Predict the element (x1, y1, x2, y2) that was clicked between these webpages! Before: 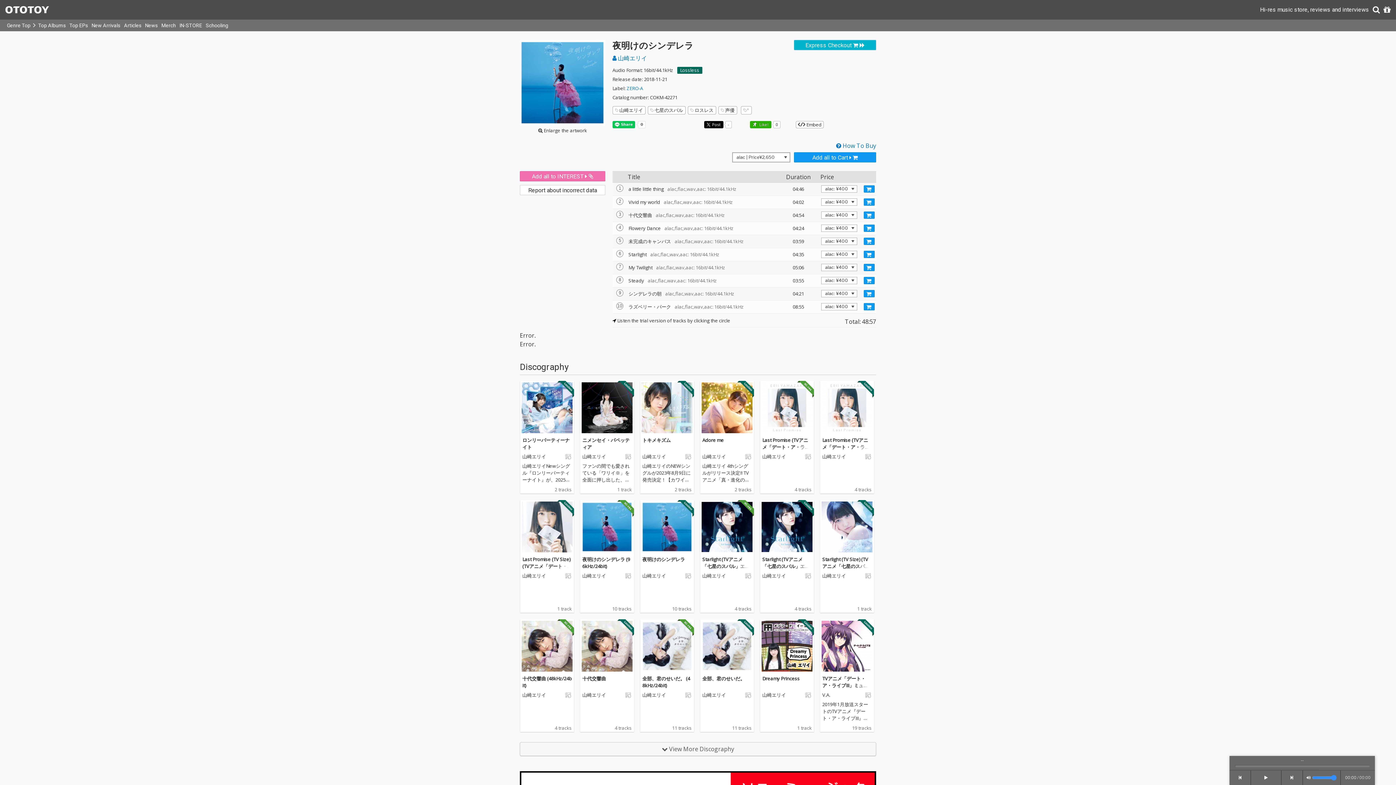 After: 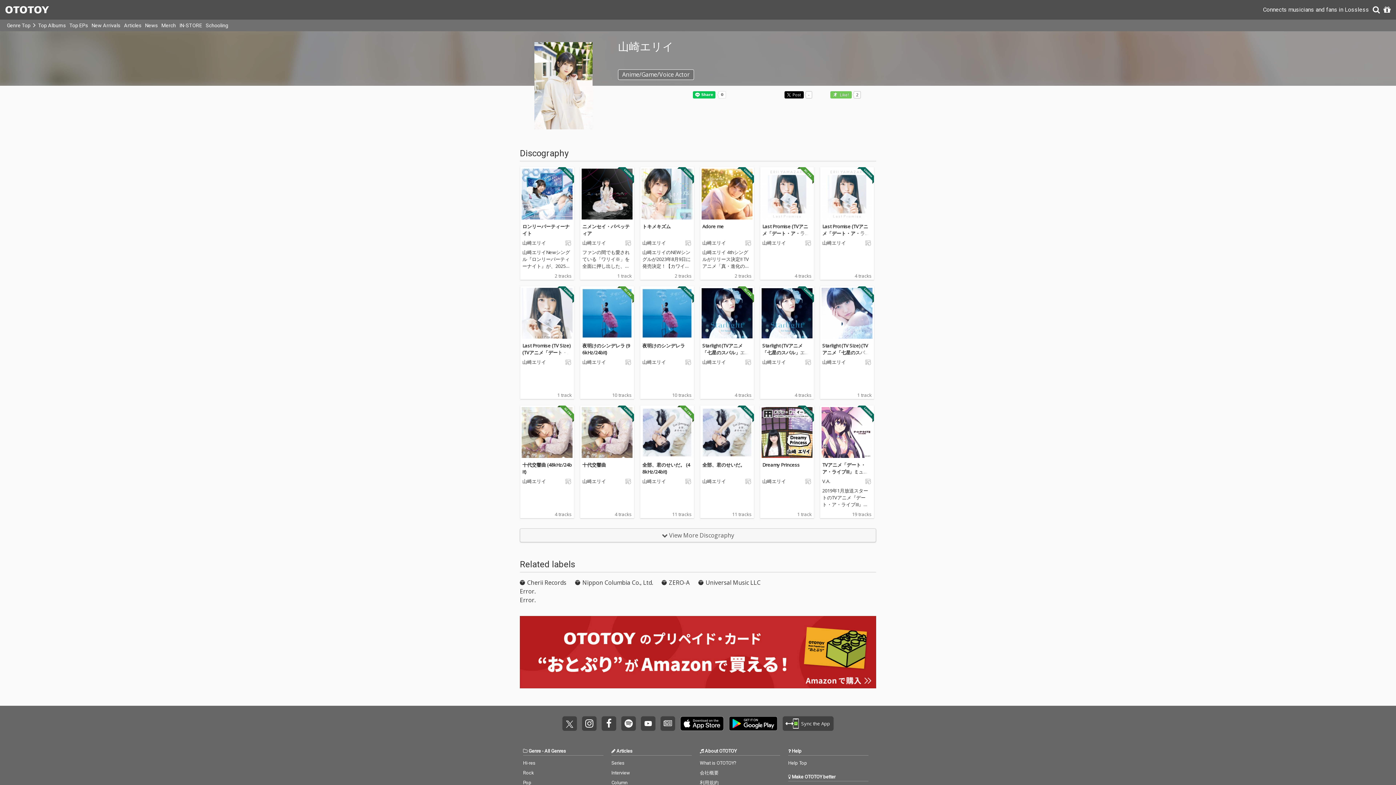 Action: bbox: (822, 573, 846, 578) label: 山崎エリイ